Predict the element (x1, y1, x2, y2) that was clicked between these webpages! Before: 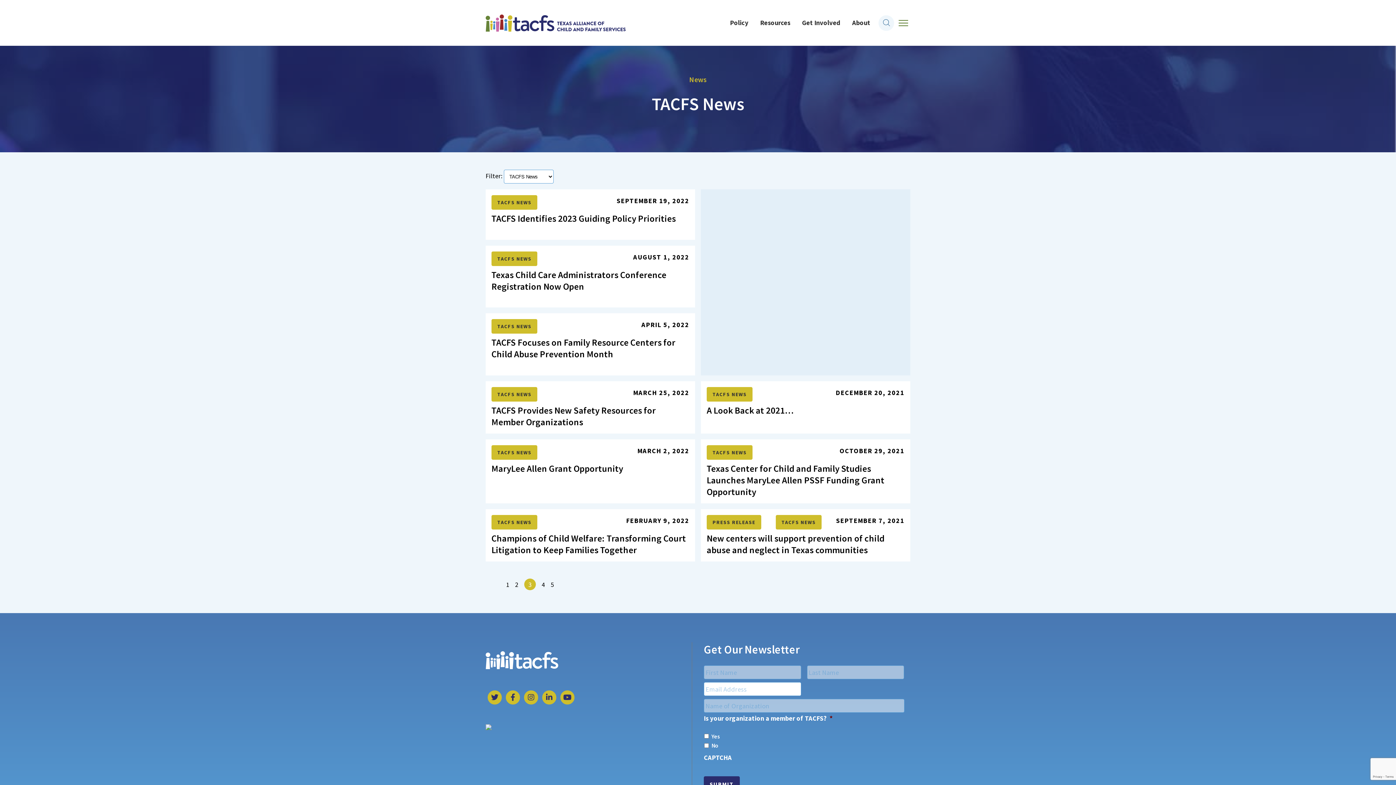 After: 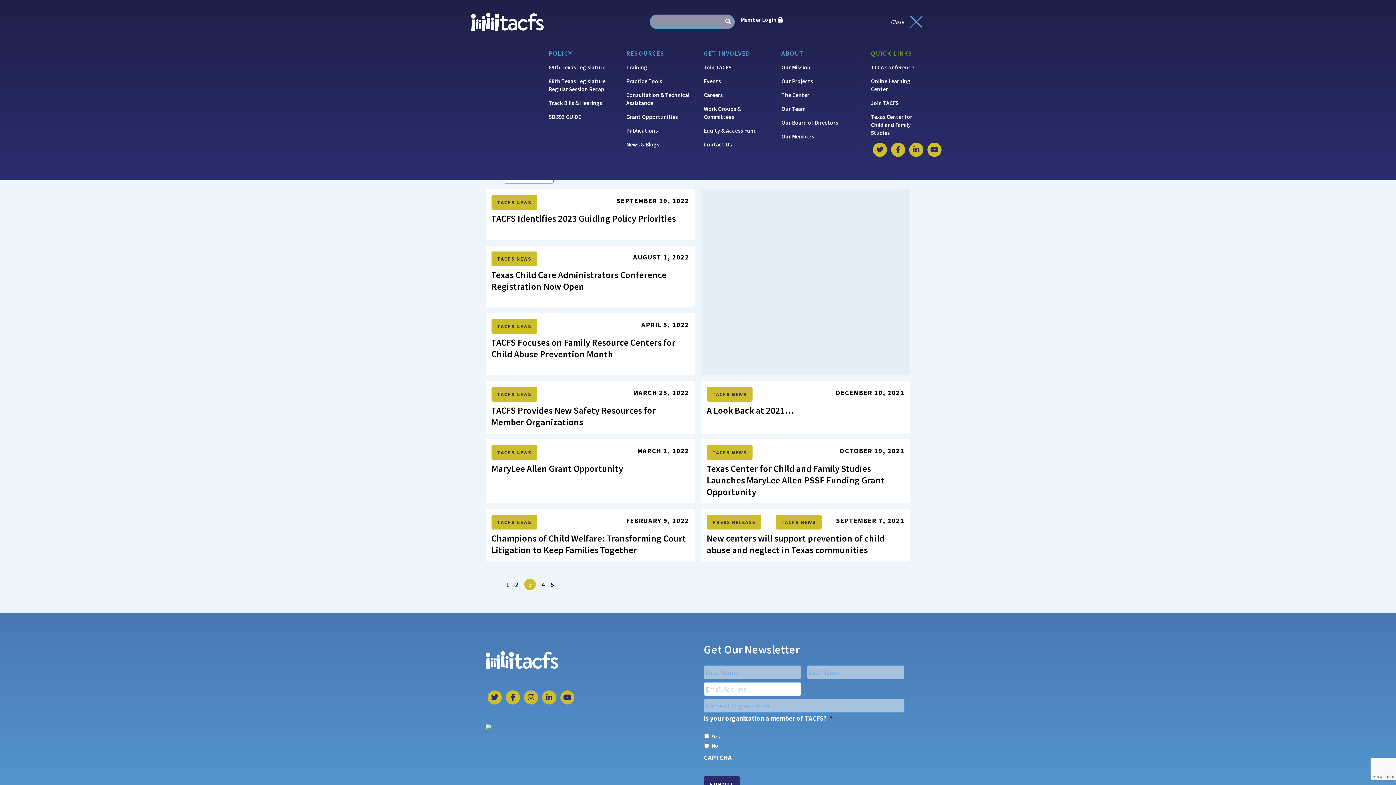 Action: bbox: (876, 14, 896, 31)